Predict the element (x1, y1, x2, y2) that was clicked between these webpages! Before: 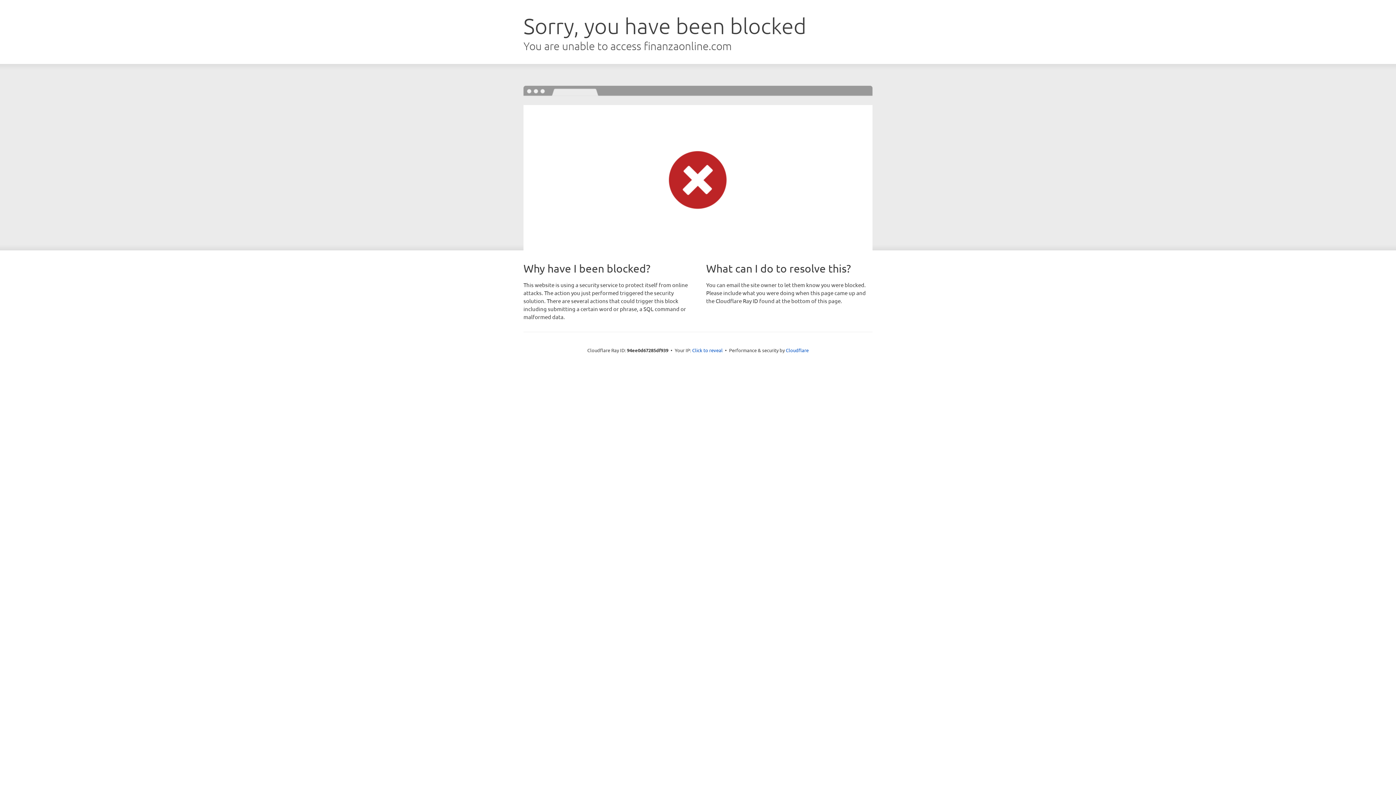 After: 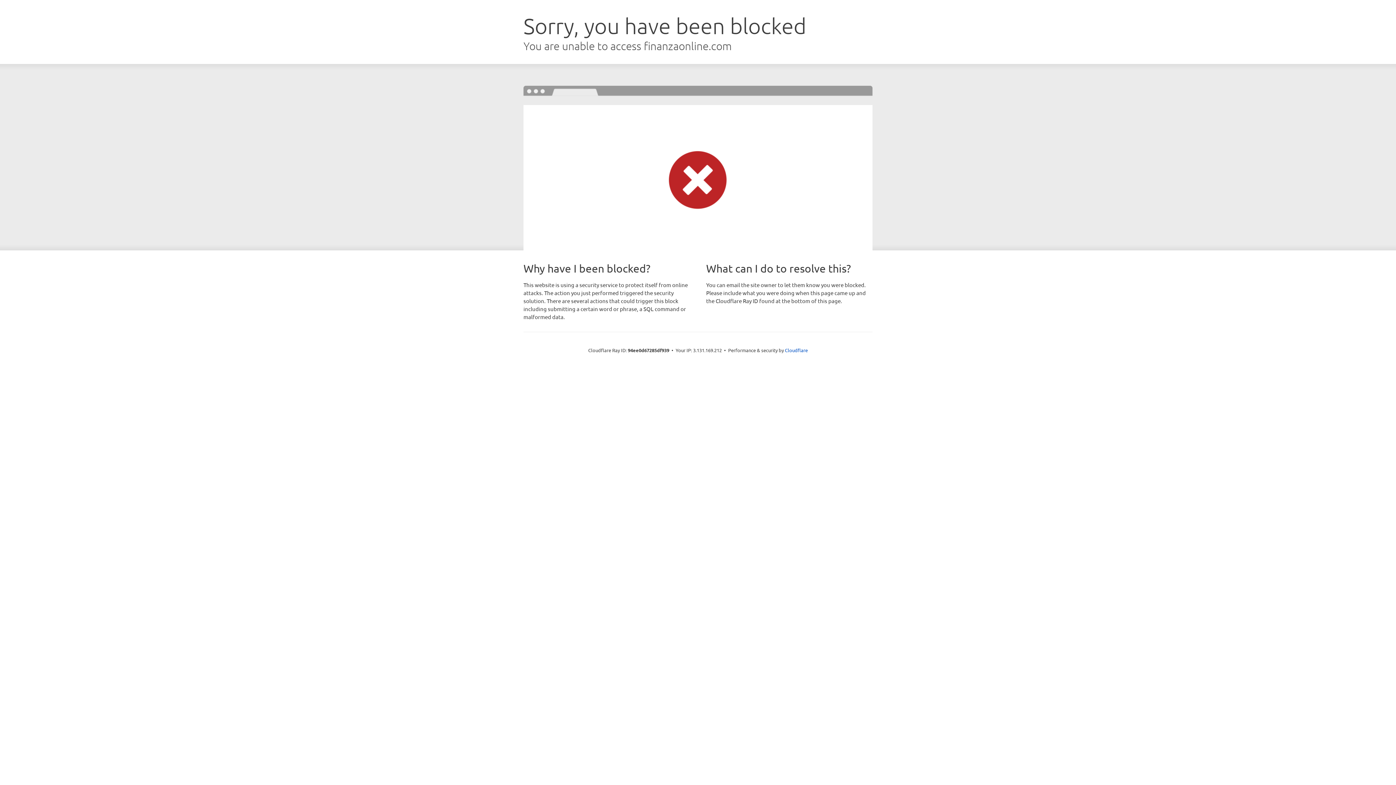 Action: bbox: (692, 346, 722, 353) label: Click to reveal